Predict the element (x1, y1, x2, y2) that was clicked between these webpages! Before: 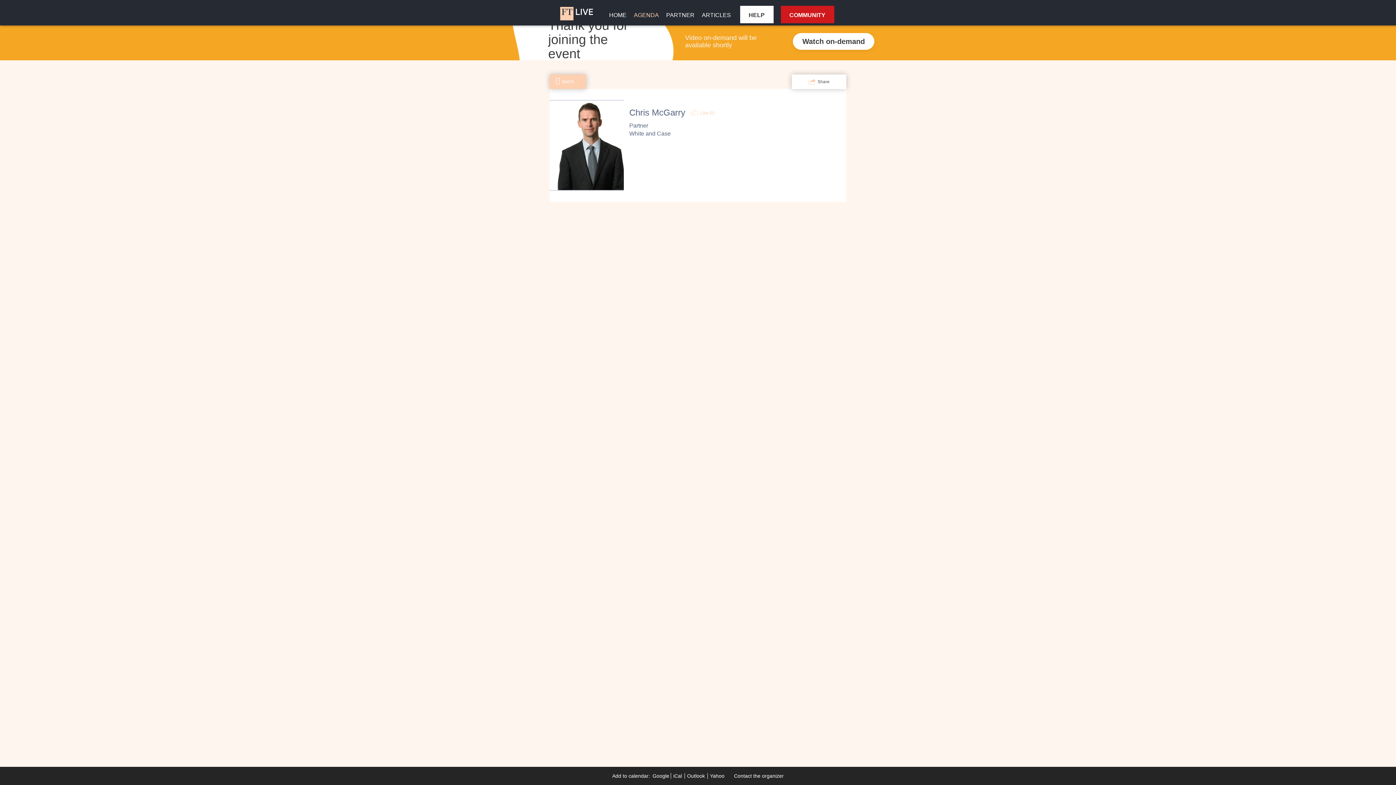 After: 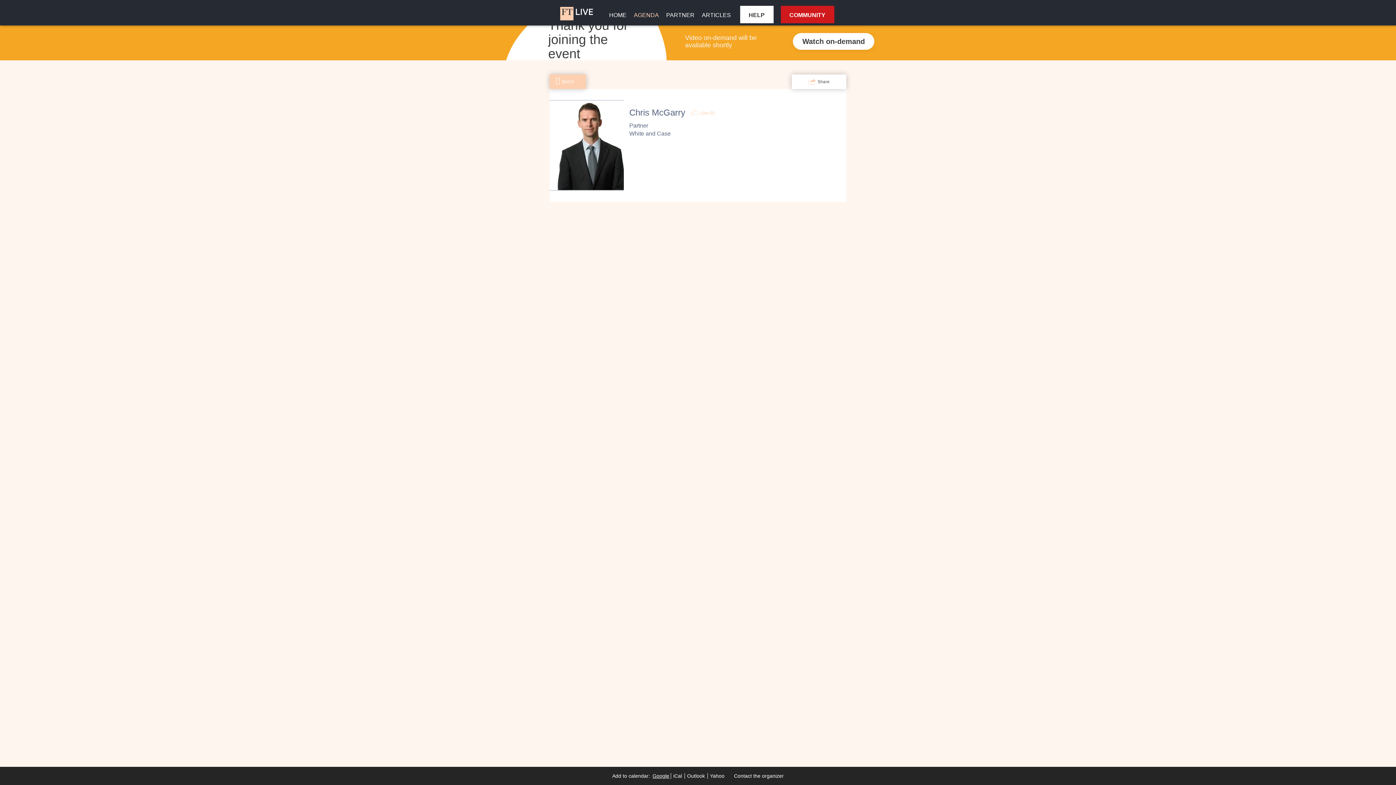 Action: bbox: (651, 773, 670, 779) label: Google 